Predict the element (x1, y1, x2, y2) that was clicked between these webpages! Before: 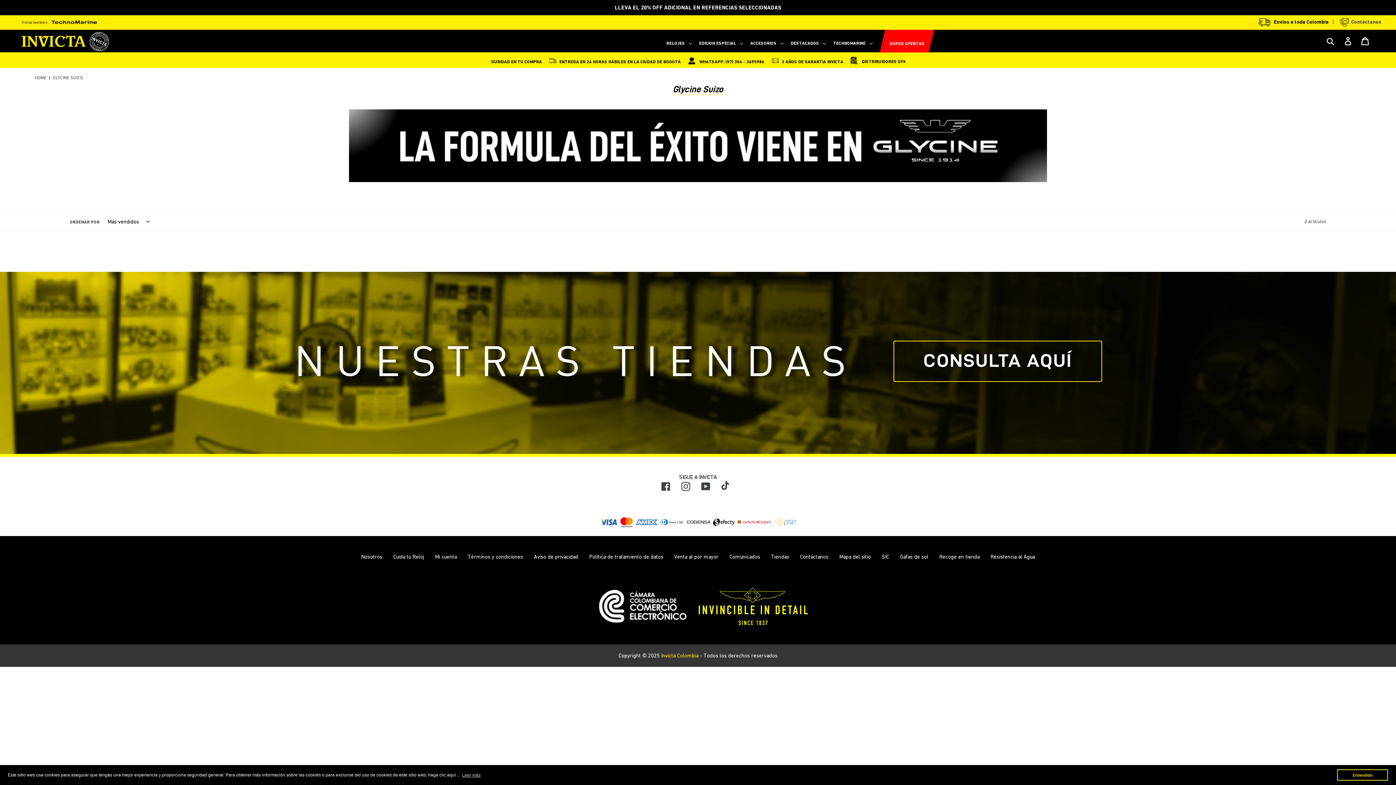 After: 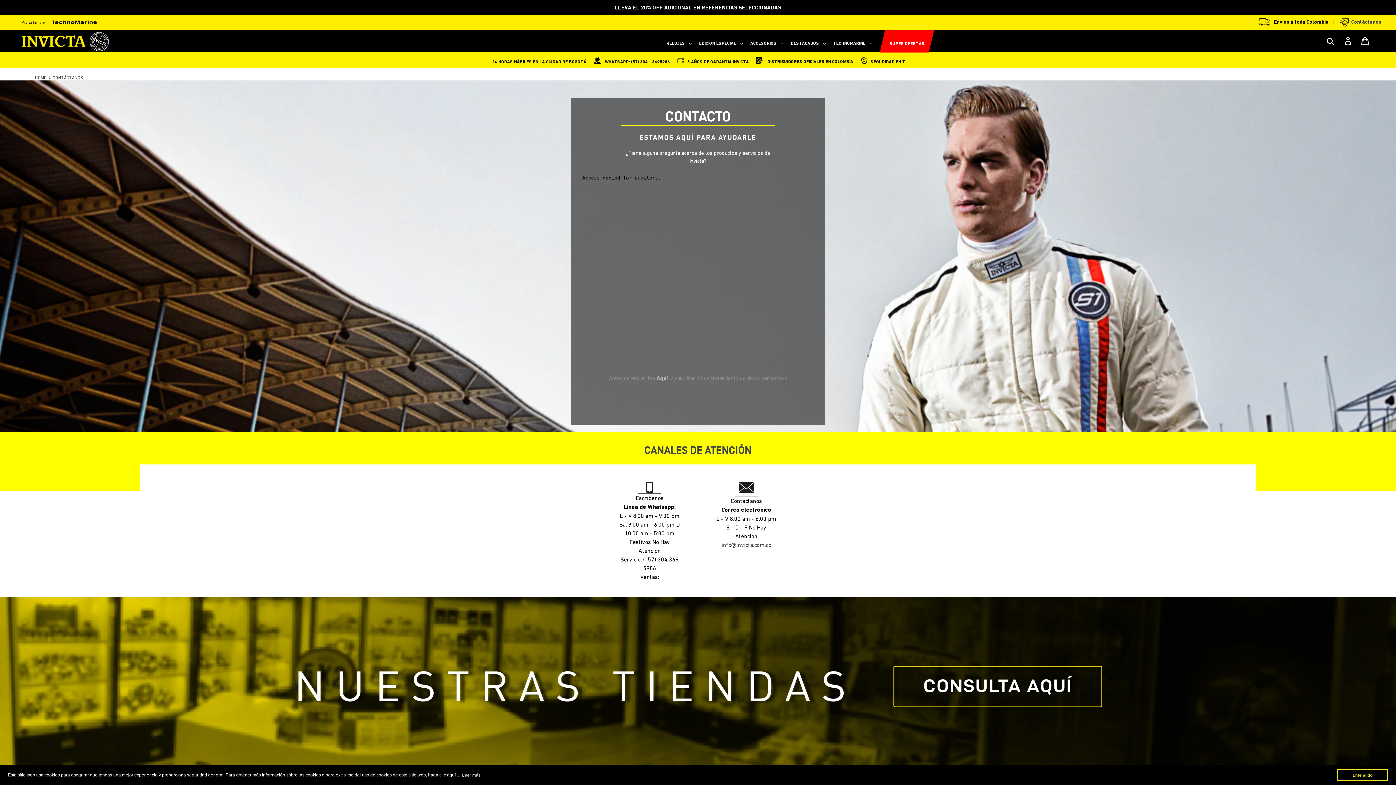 Action: bbox: (800, 553, 828, 560) label: Contáctanos